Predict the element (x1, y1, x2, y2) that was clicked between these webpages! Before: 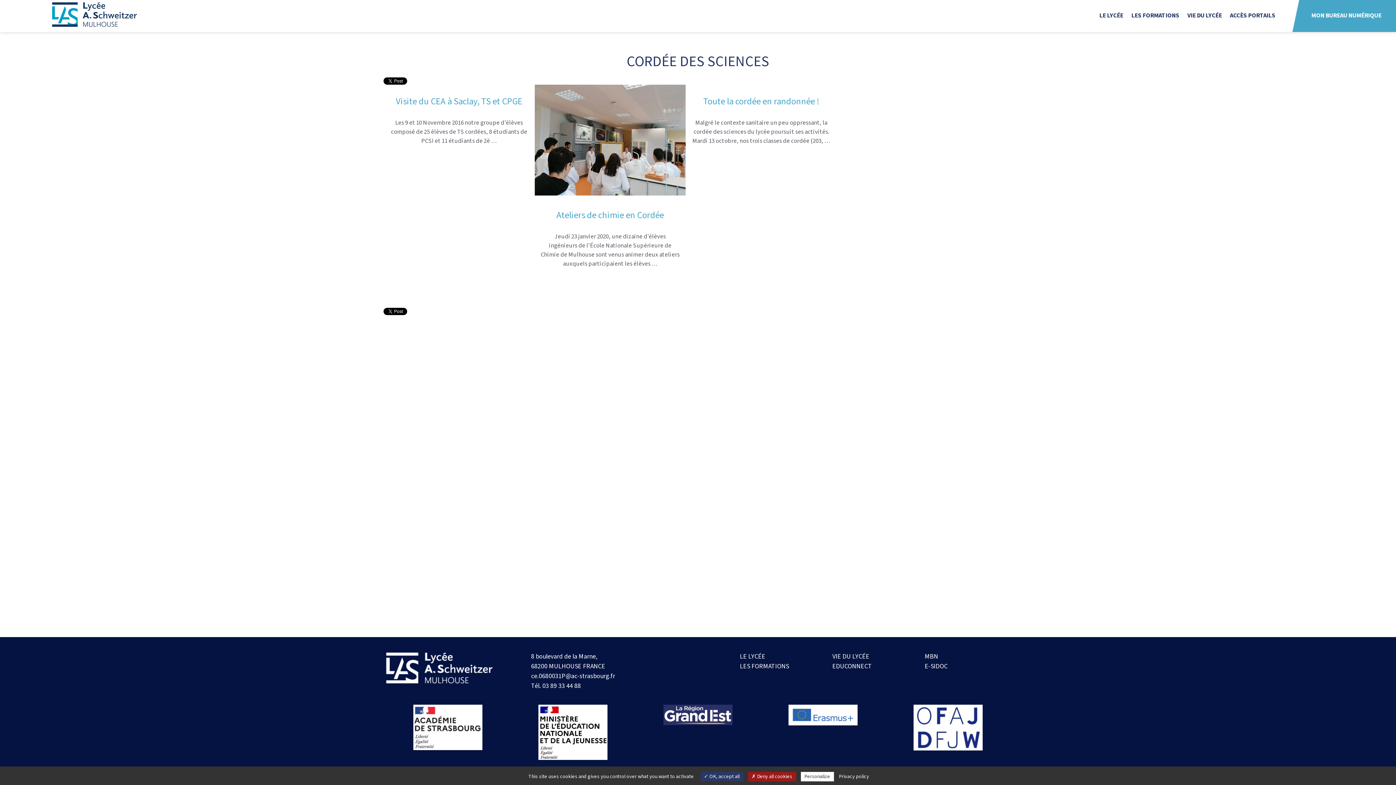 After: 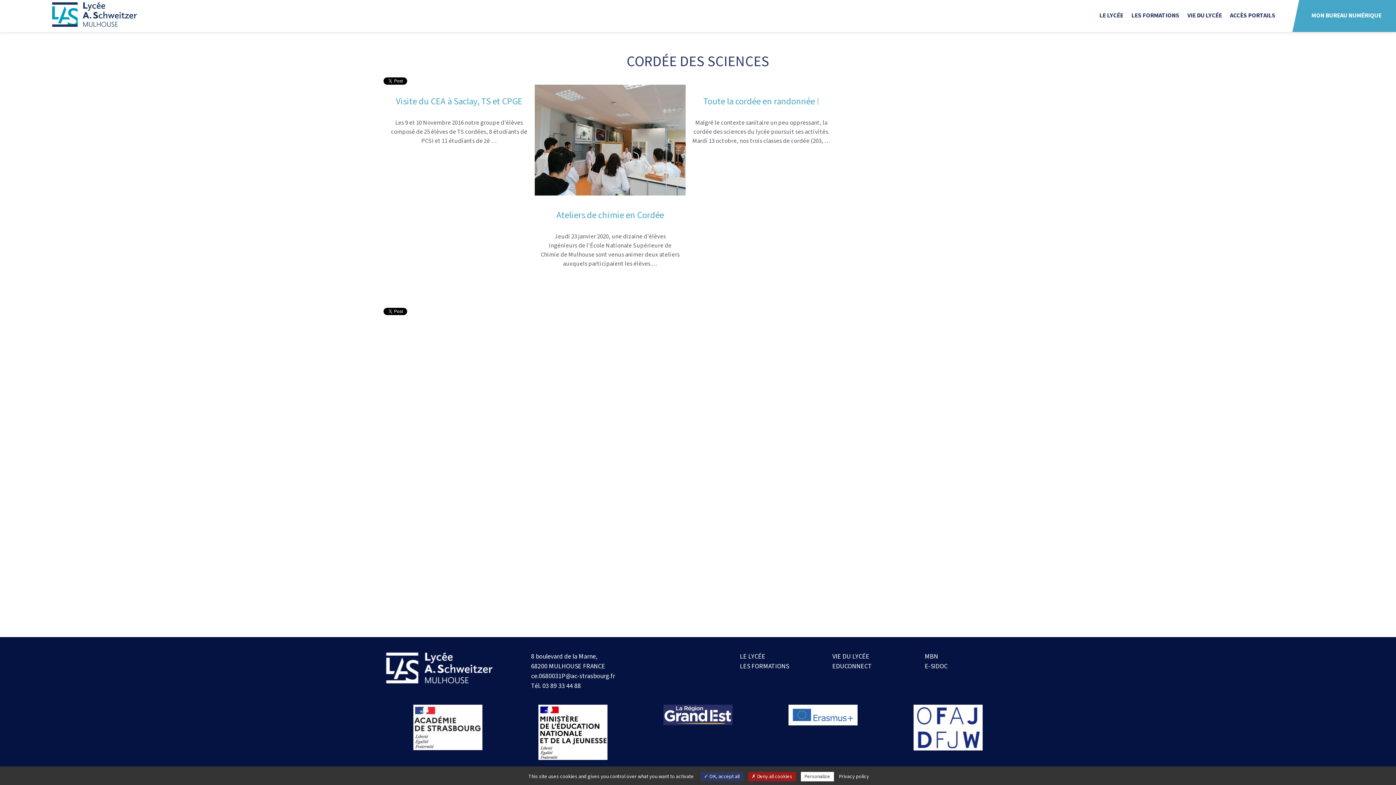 Action: bbox: (413, 705, 482, 750)